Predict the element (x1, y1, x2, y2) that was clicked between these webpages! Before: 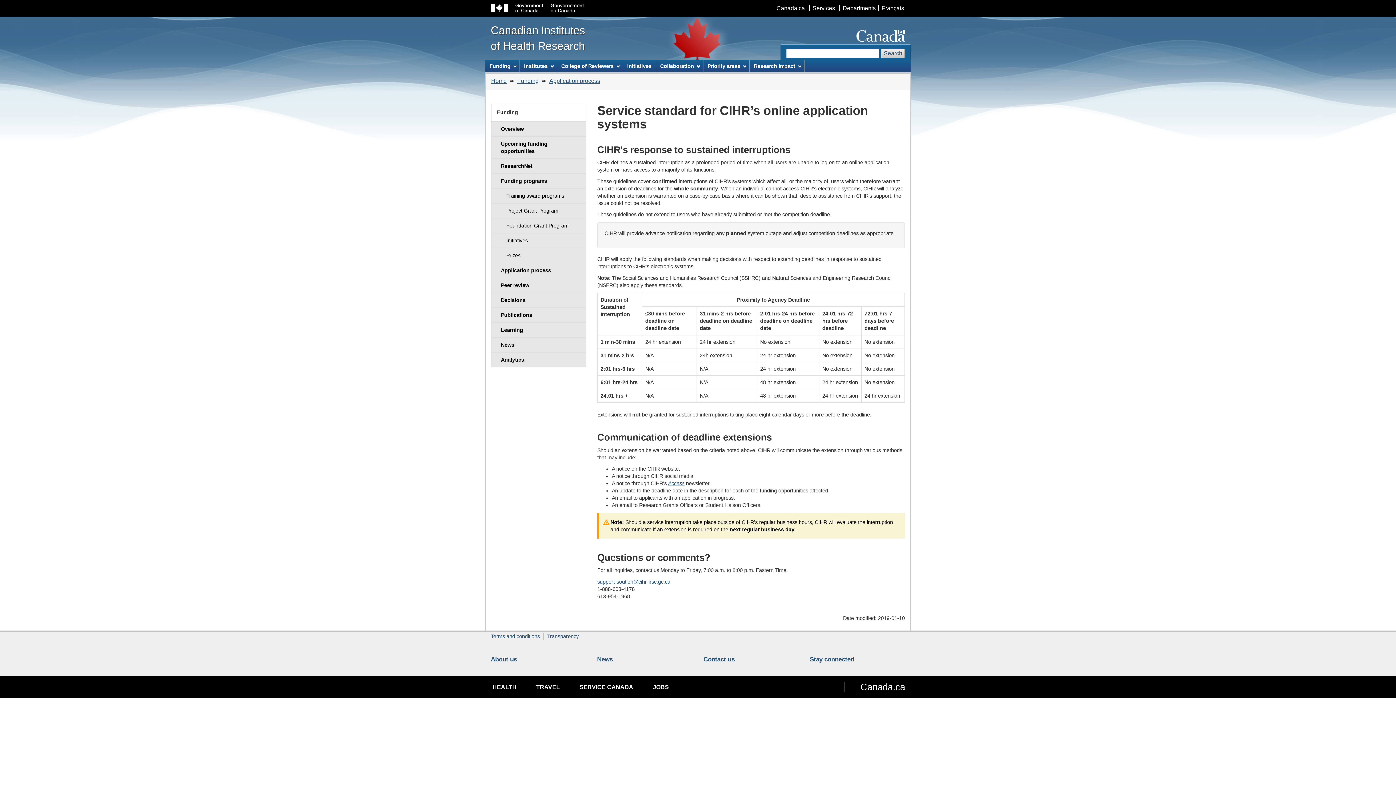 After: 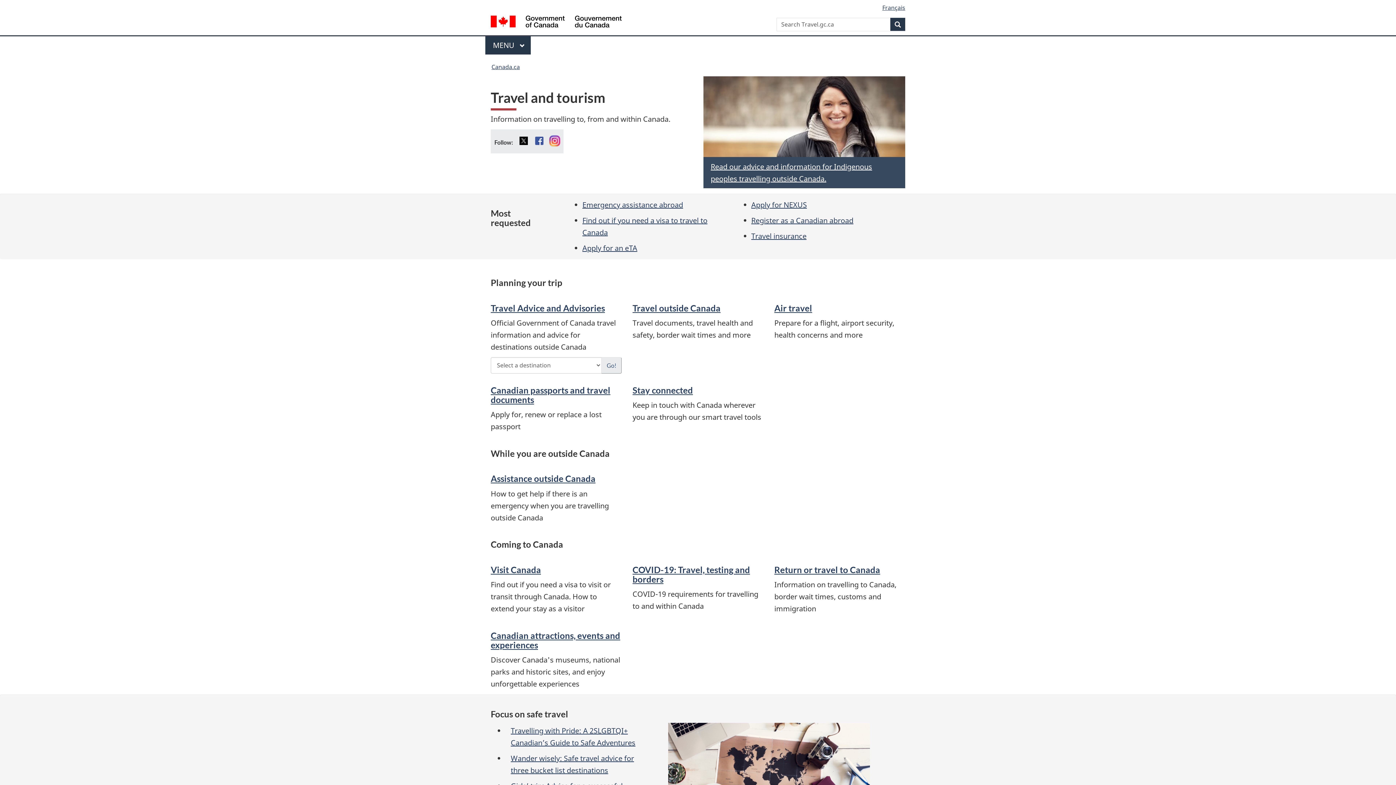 Action: bbox: (536, 684, 560, 690) label: TRAVEL